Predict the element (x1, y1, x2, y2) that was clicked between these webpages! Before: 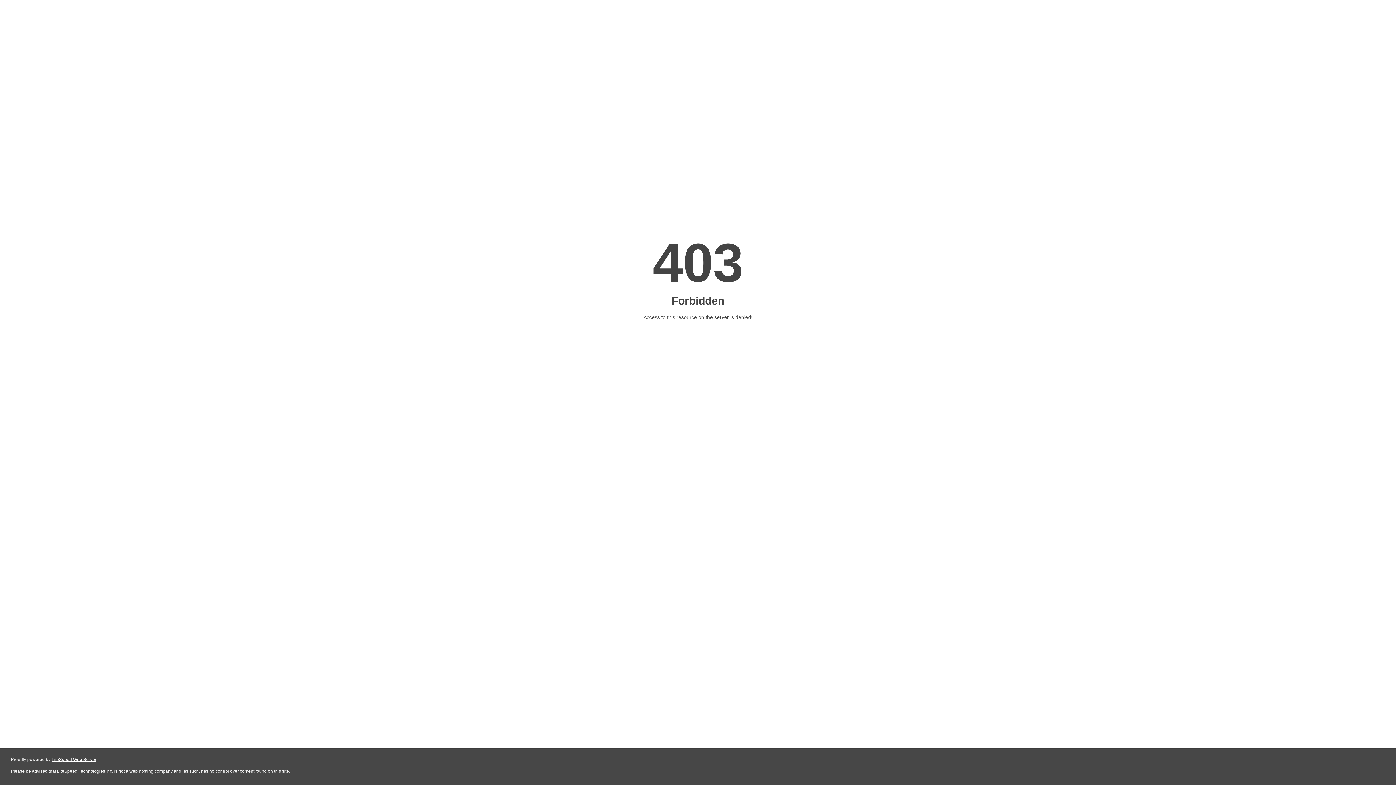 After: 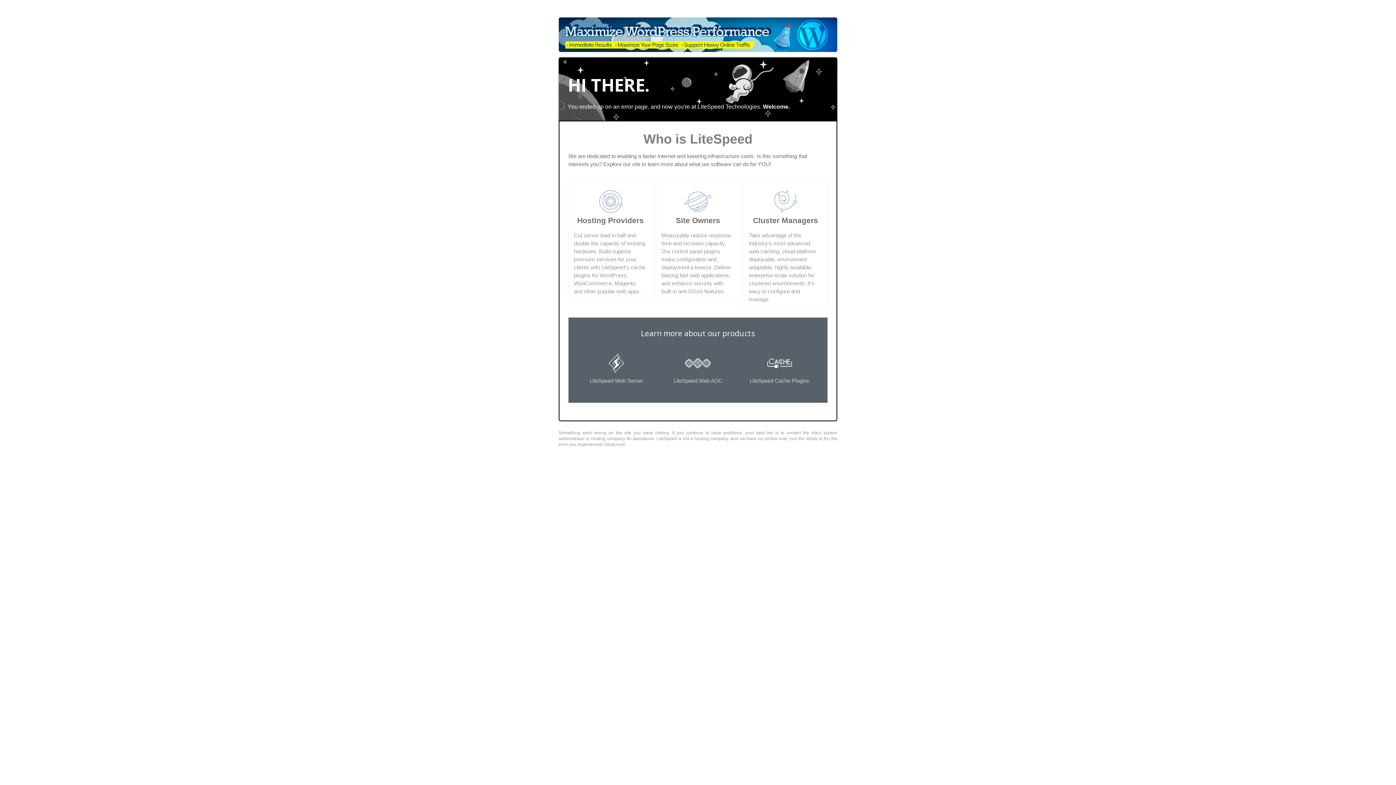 Action: bbox: (51, 757, 96, 762) label: LiteSpeed Web Server